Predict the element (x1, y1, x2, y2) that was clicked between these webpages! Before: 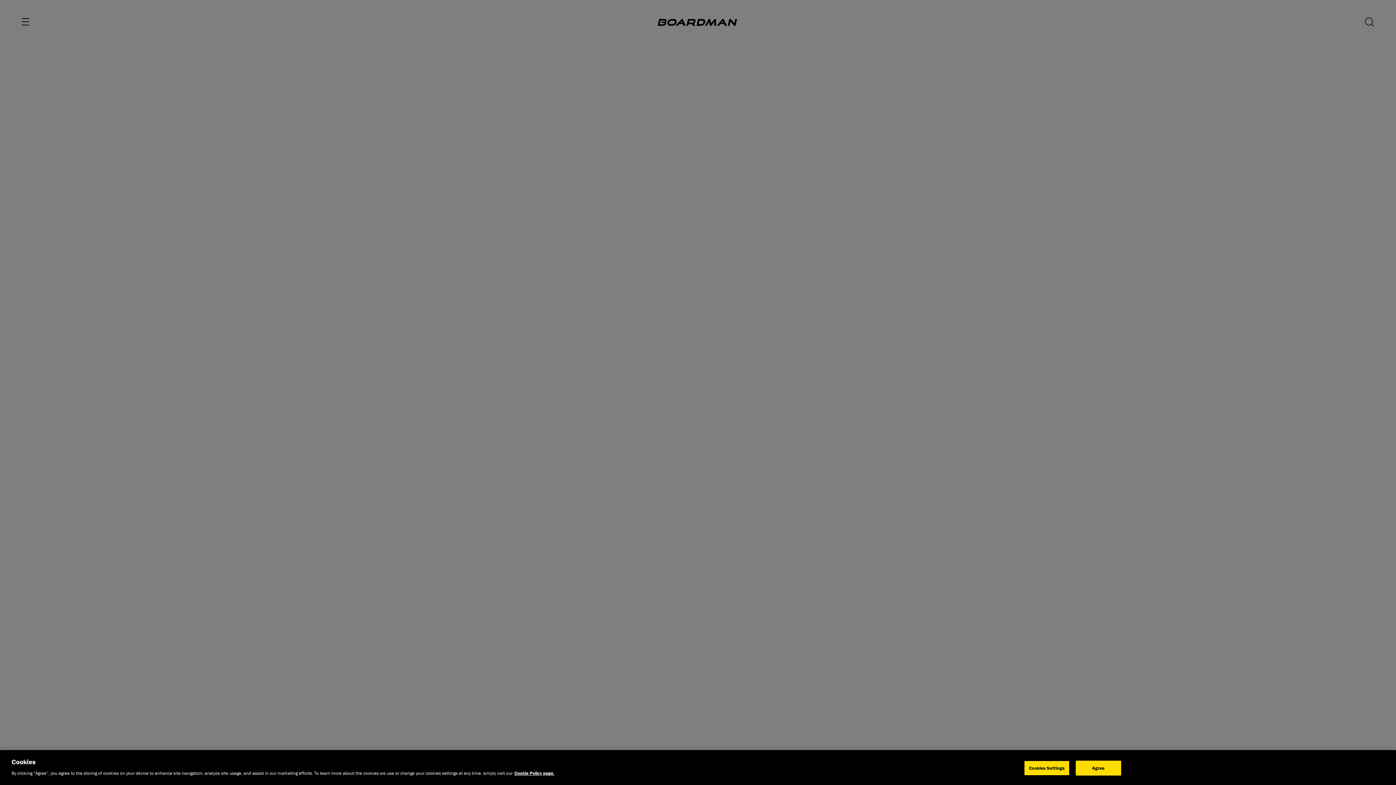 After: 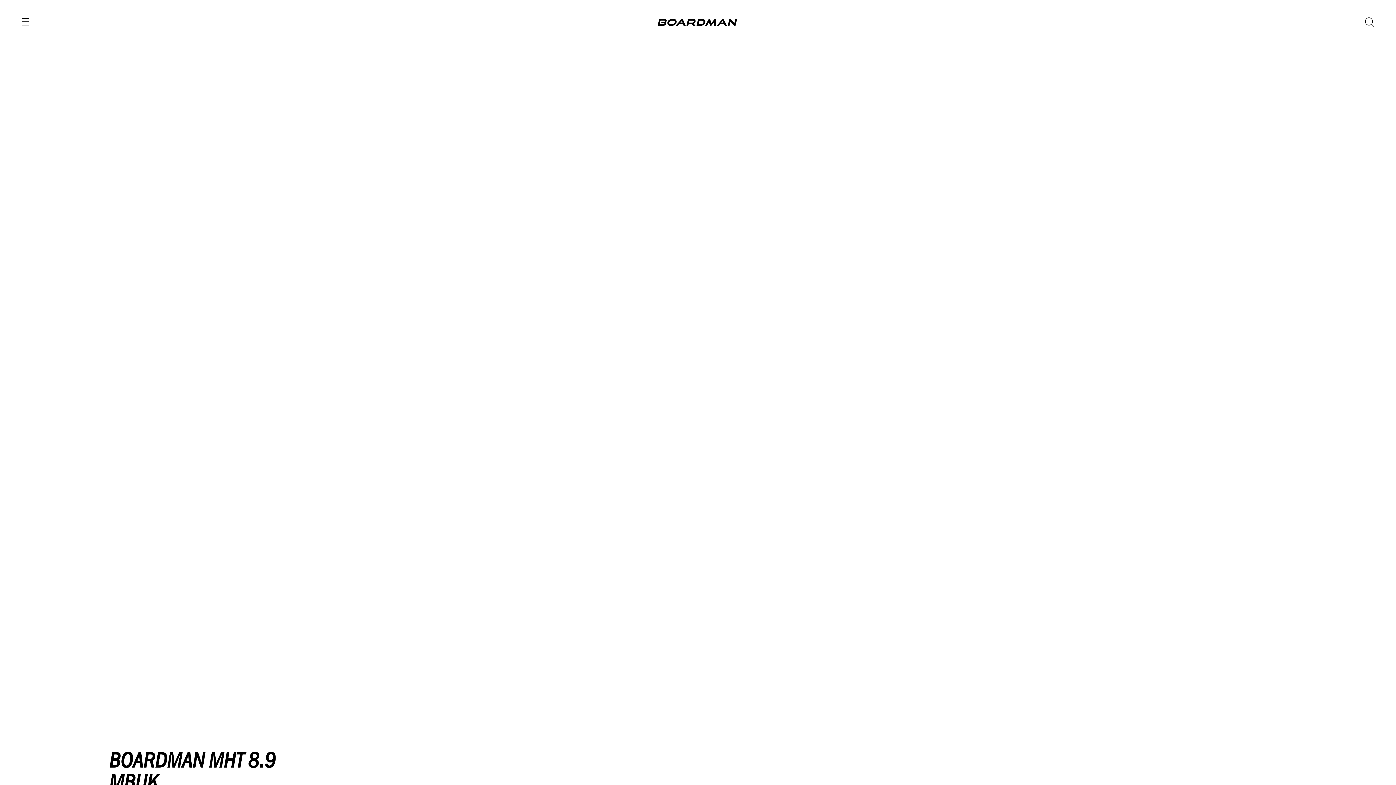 Action: label: Agree bbox: (1075, 761, 1121, 776)